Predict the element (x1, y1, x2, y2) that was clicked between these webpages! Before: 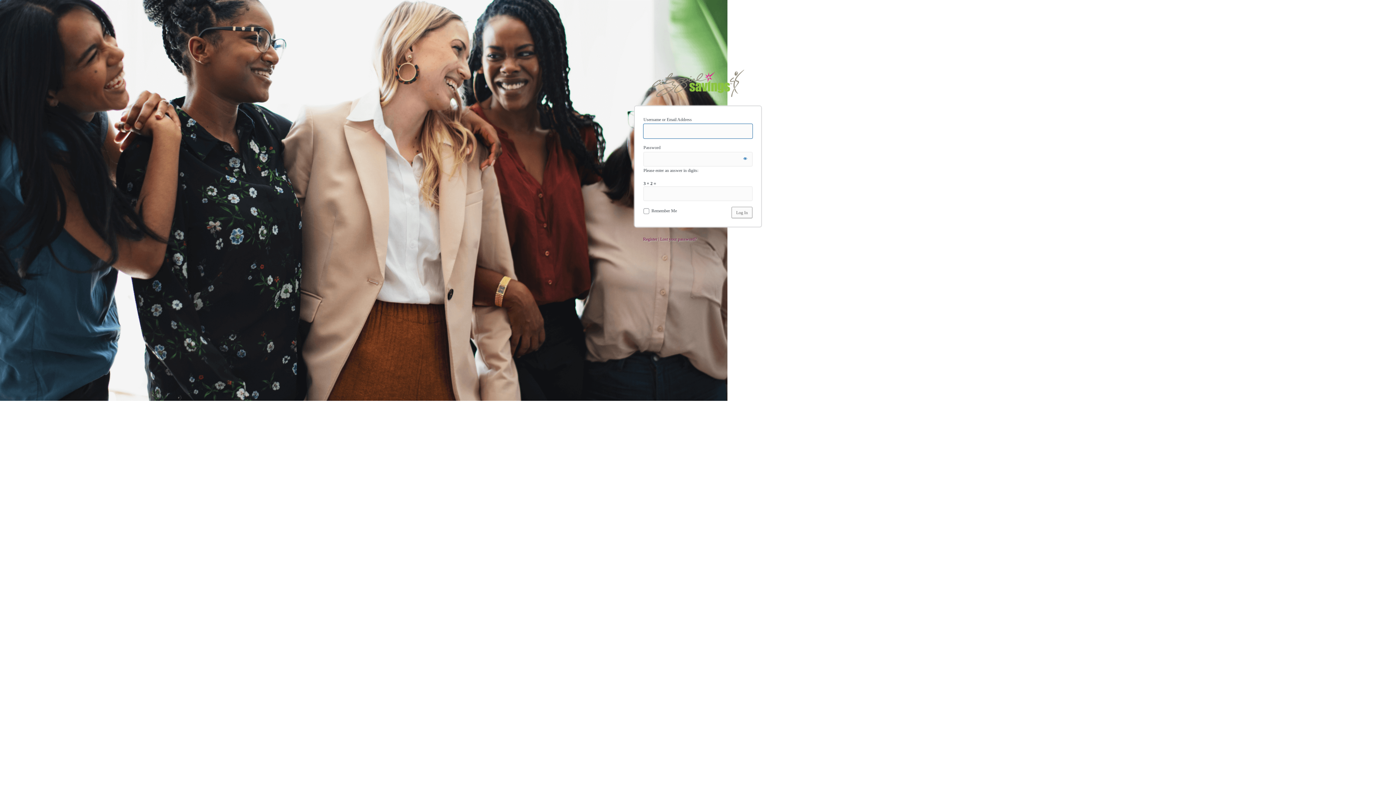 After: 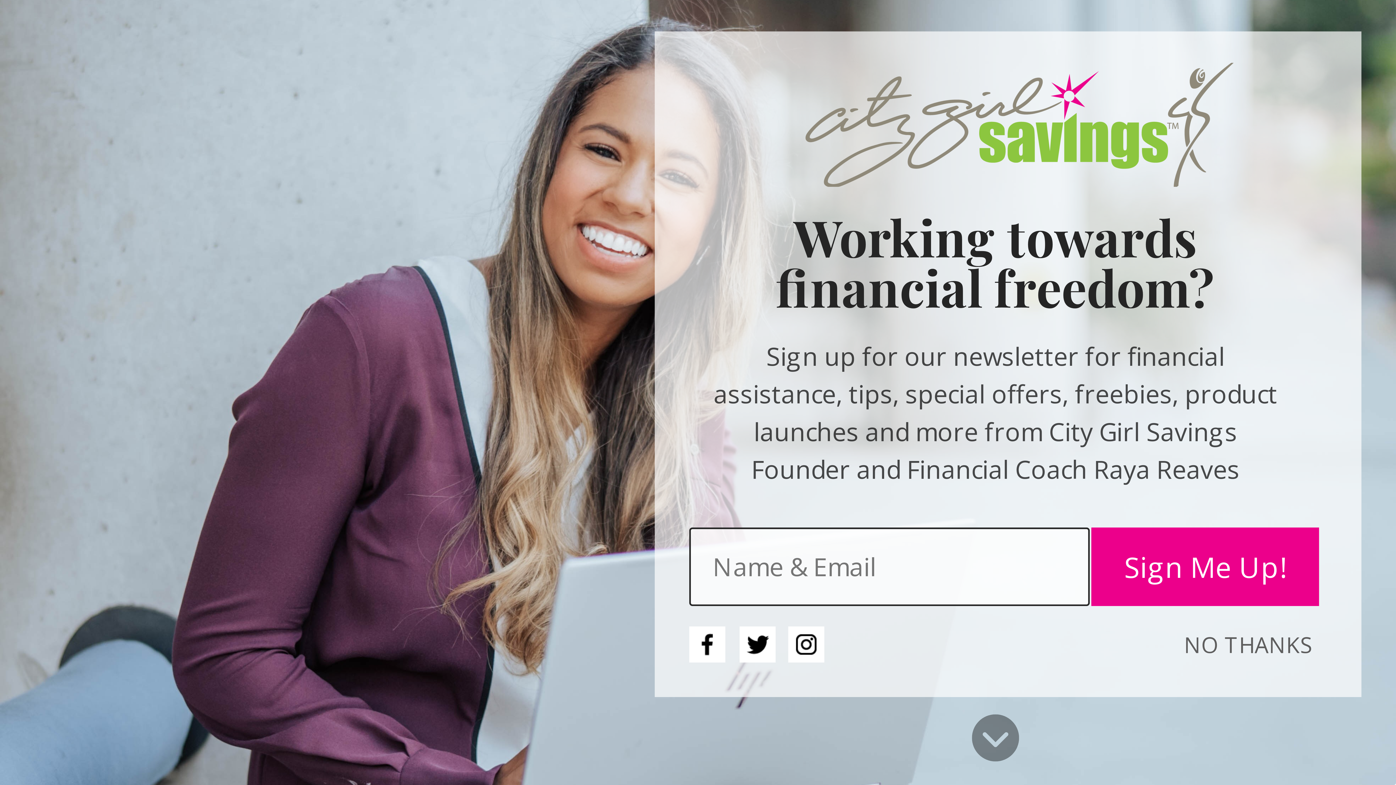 Action: bbox: (634, 69, 761, 97) label: City Girl Savings